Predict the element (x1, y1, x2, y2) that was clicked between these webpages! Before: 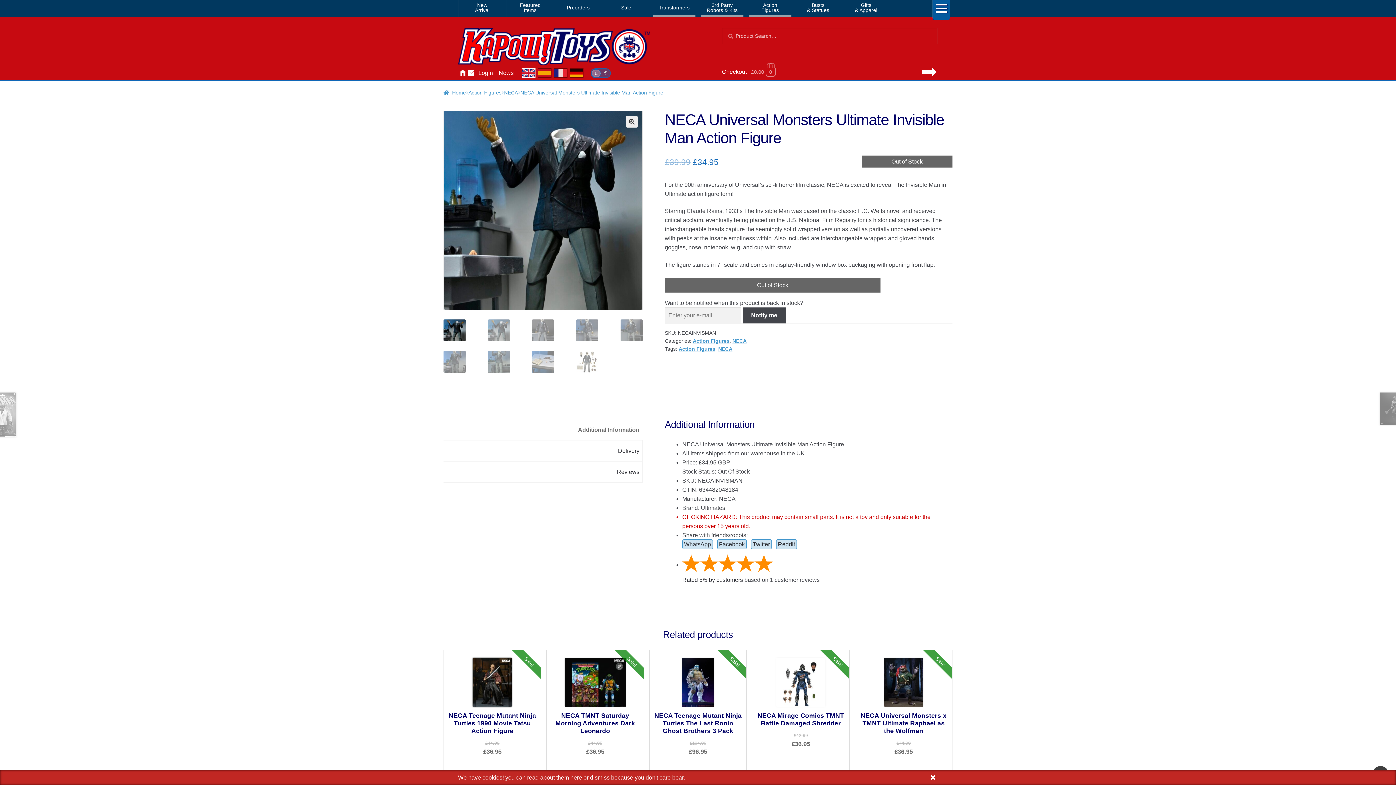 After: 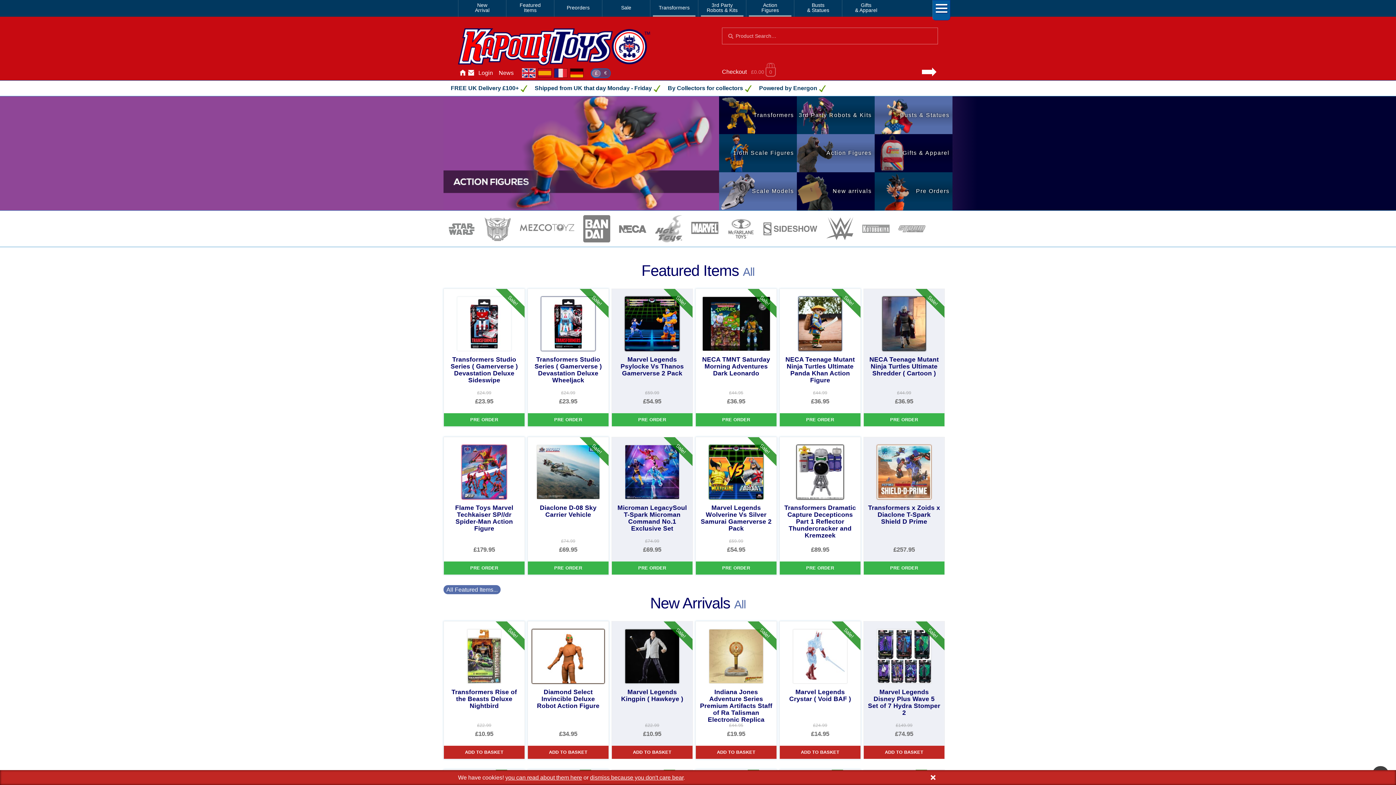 Action: label: Home bbox: (458, 65, 466, 80)